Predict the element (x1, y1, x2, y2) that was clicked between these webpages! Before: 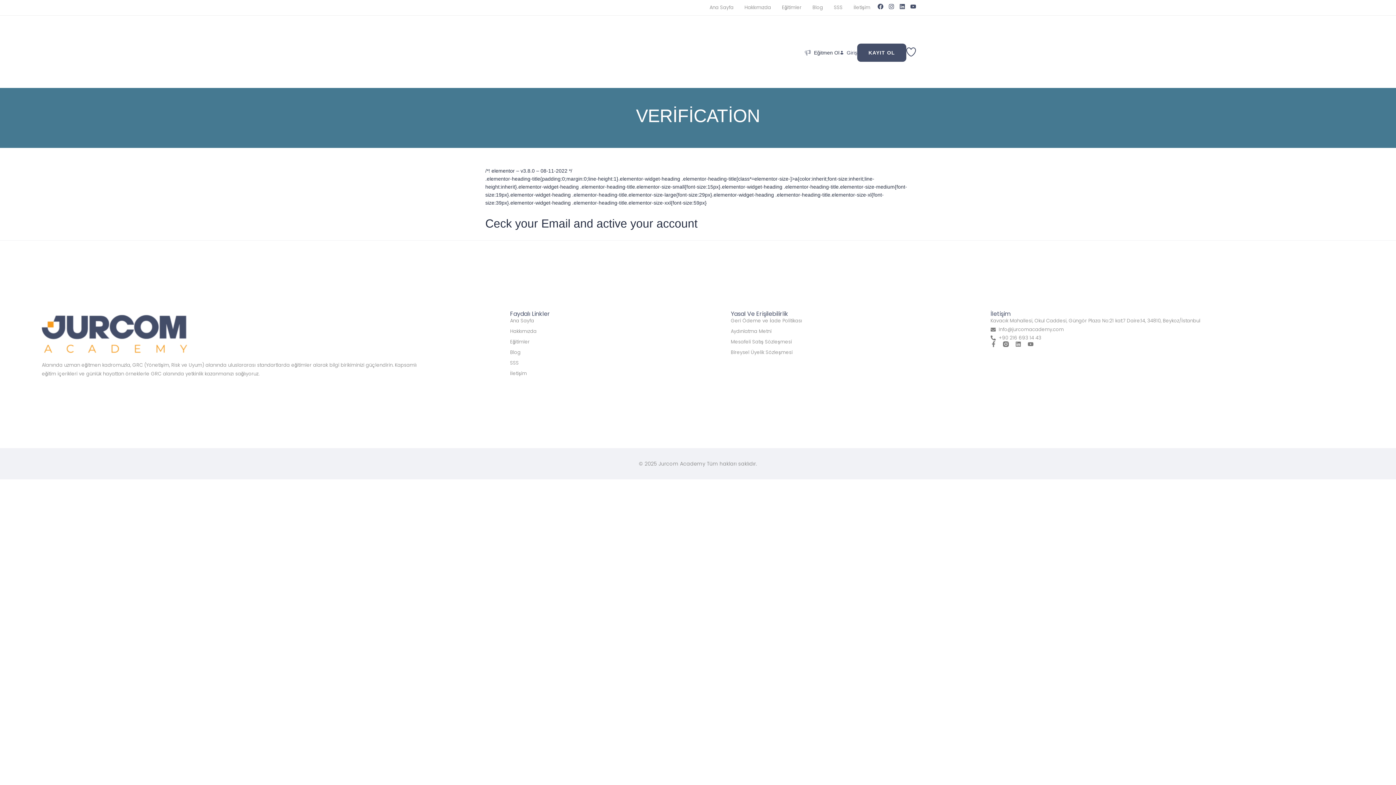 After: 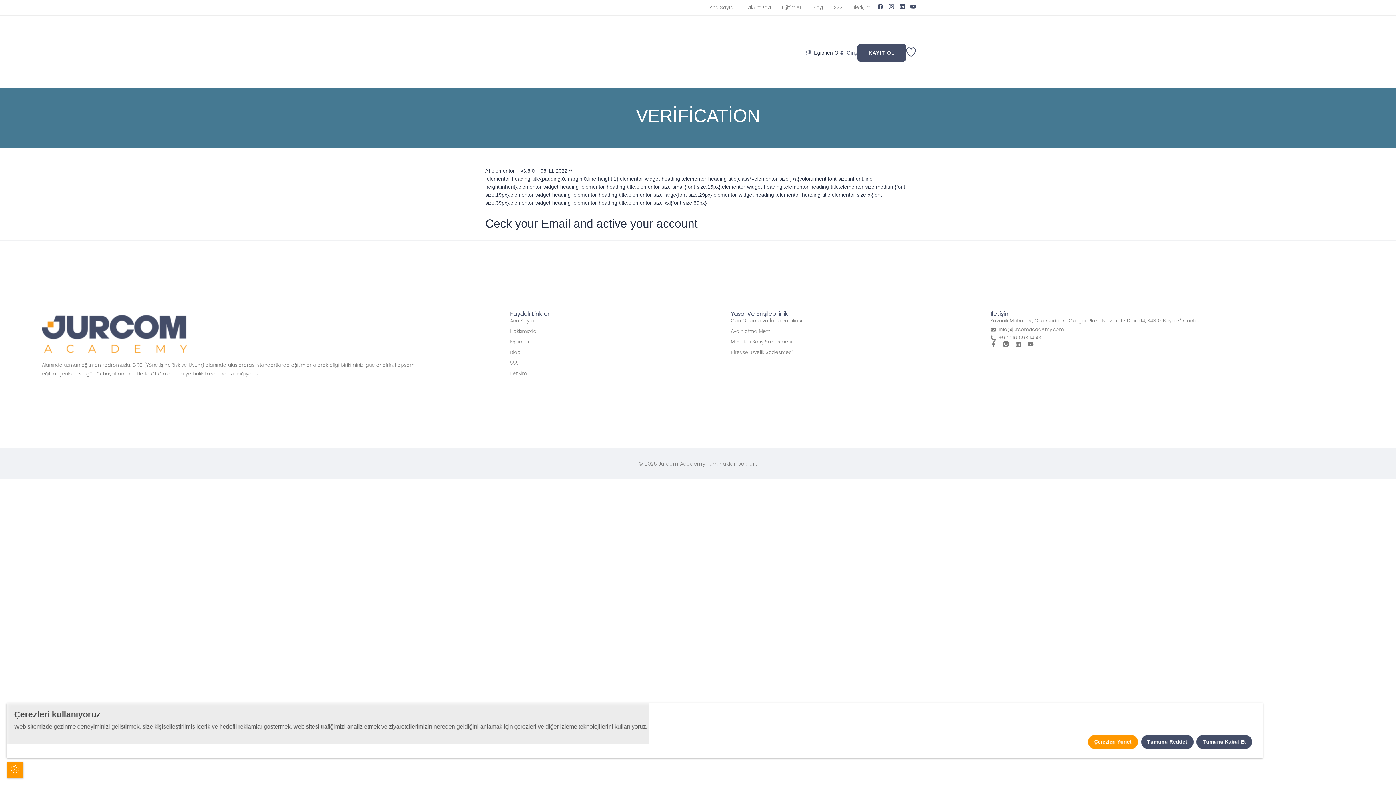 Action: label: Linkedin bbox: (1015, 341, 1021, 347)